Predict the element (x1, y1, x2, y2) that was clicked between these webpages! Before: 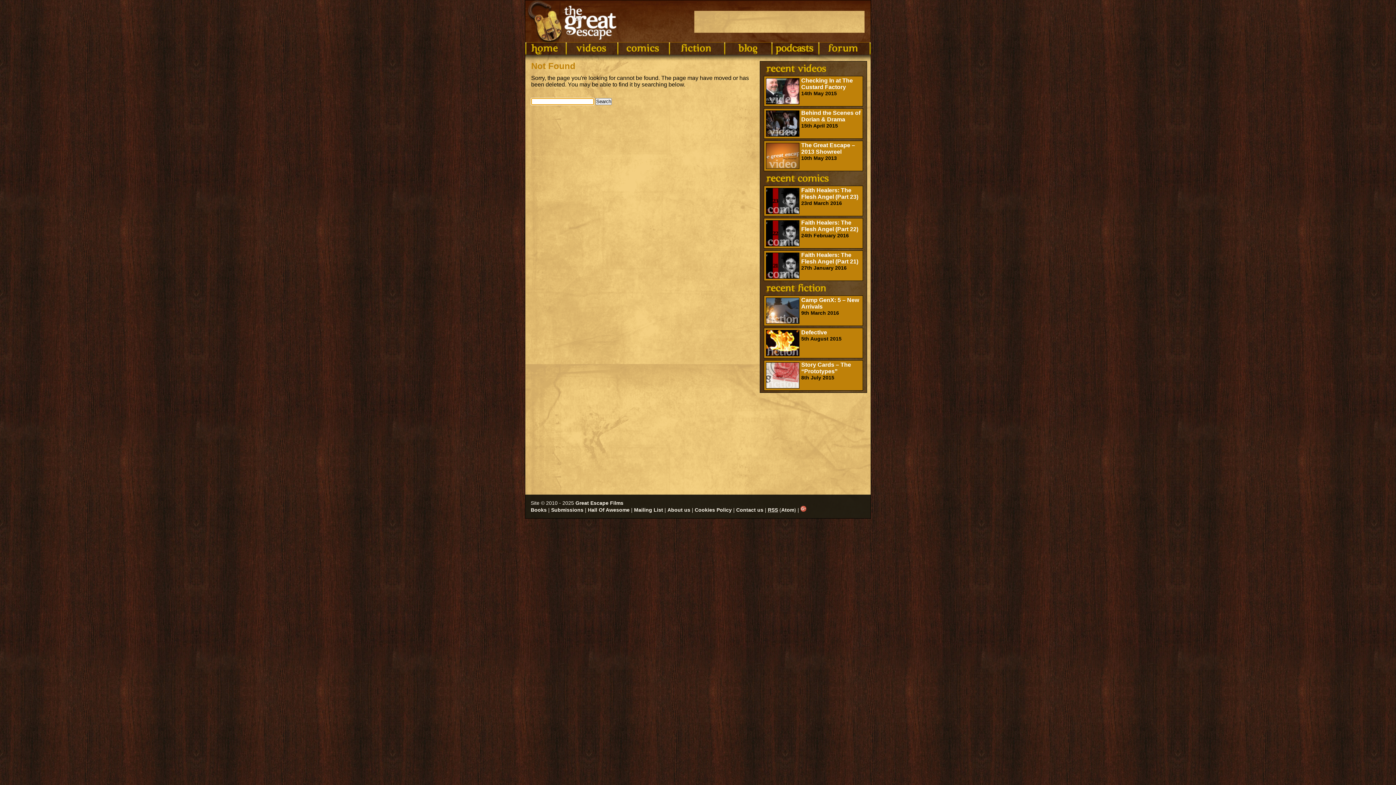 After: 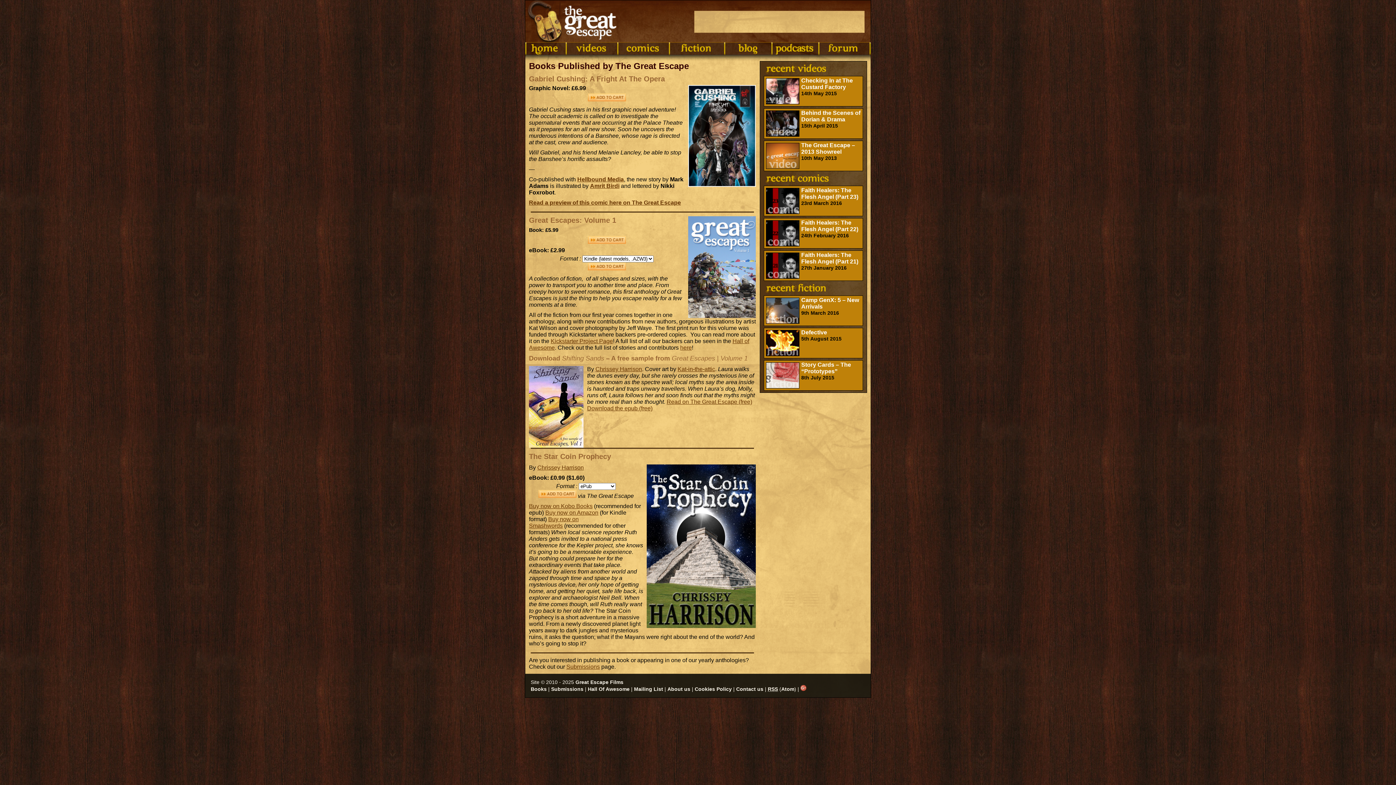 Action: label: Books bbox: (530, 507, 546, 513)